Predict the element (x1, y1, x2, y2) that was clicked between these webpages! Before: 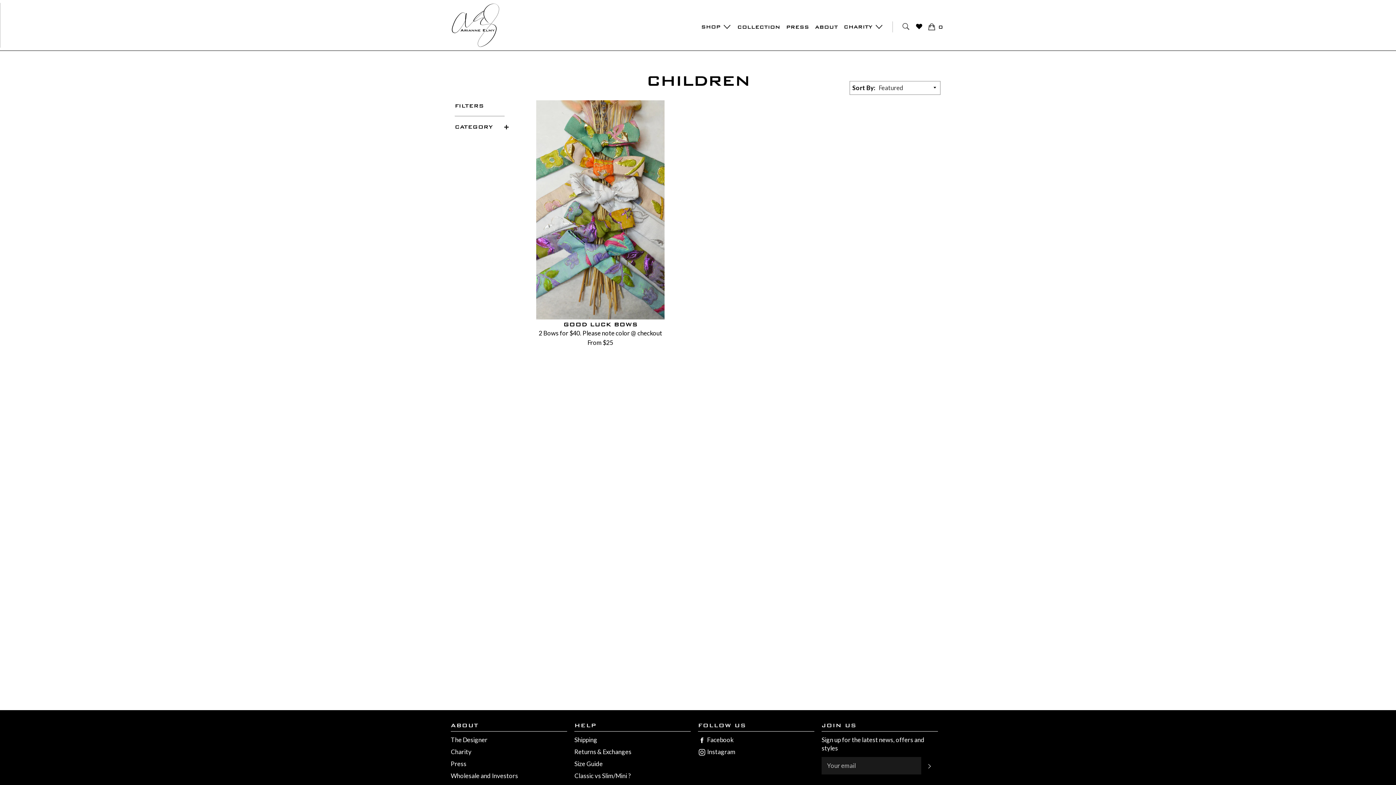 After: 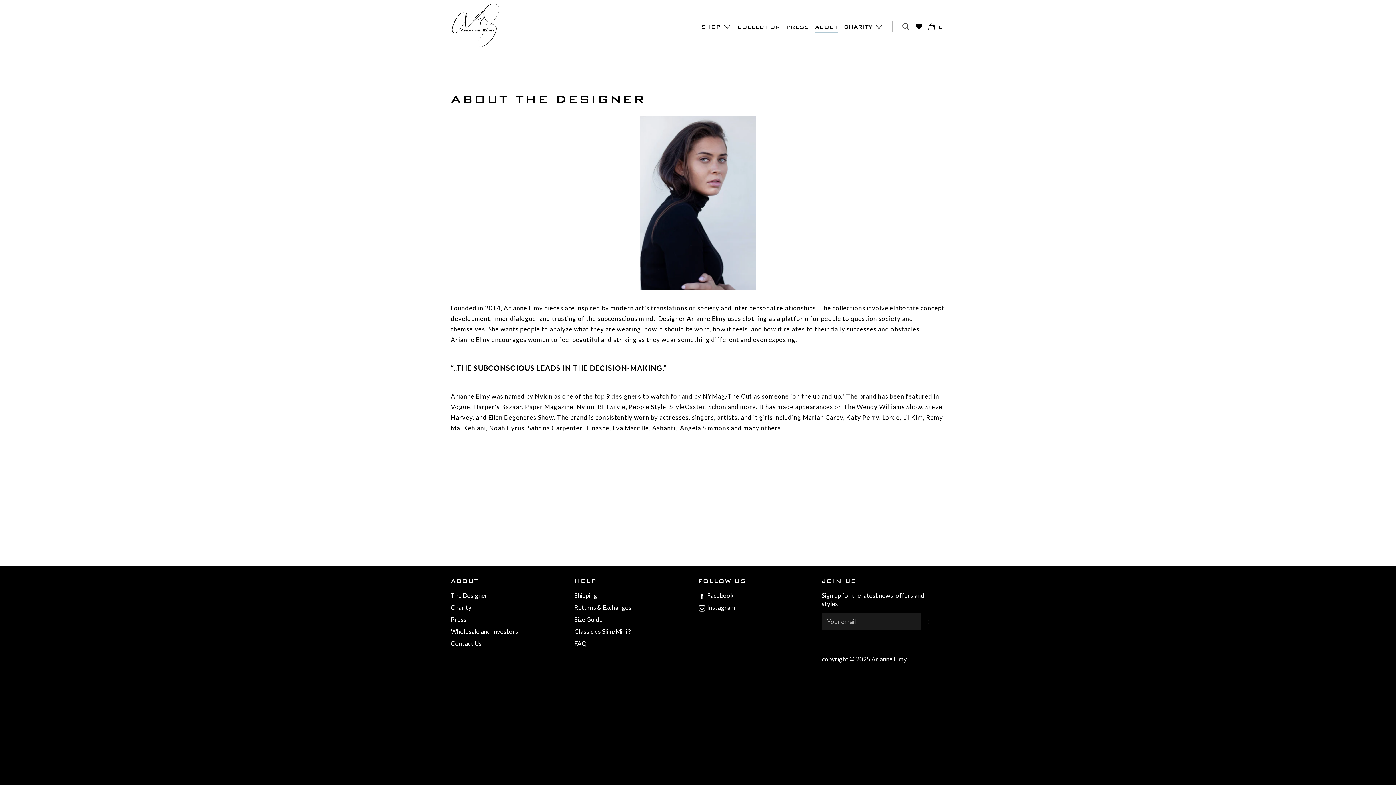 Action: bbox: (812, 20, 840, 33) label: ABOUT